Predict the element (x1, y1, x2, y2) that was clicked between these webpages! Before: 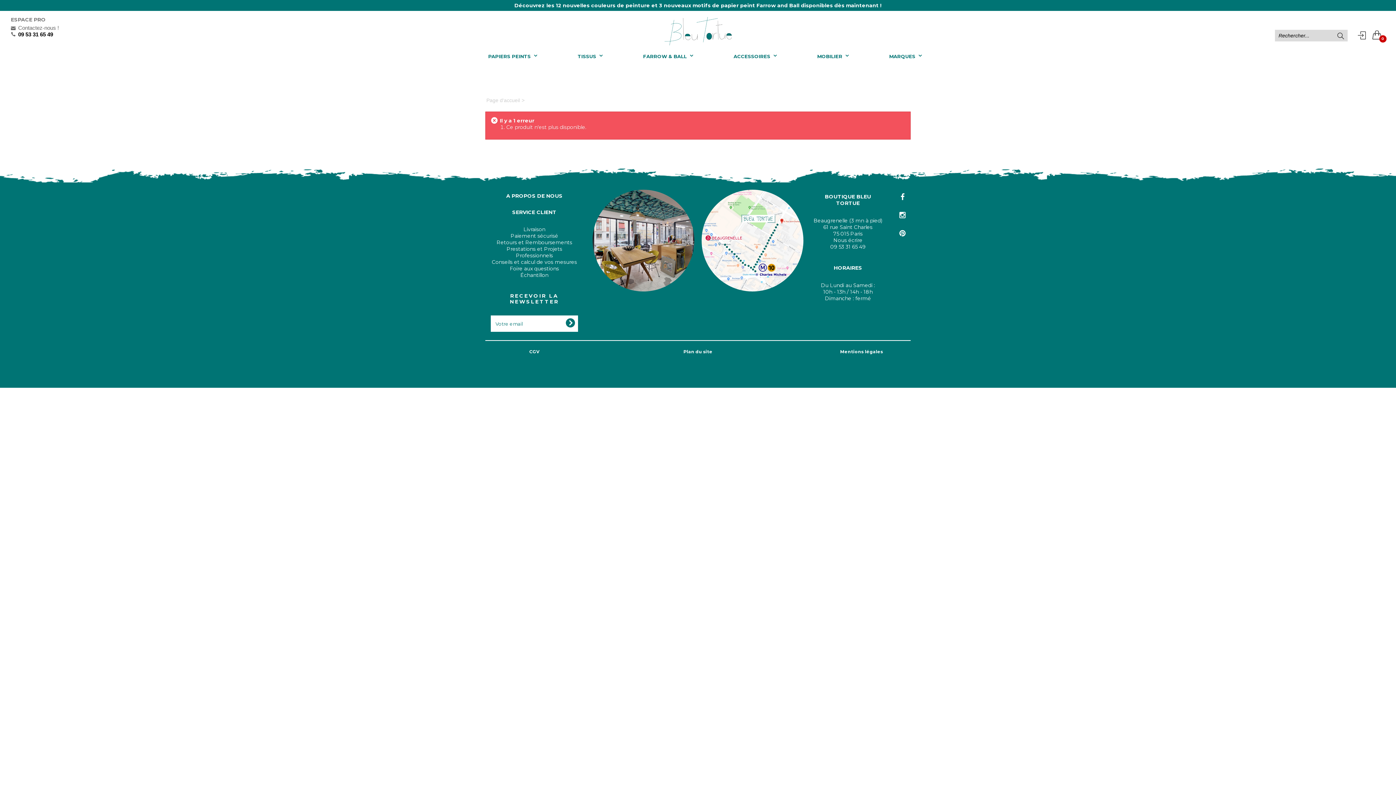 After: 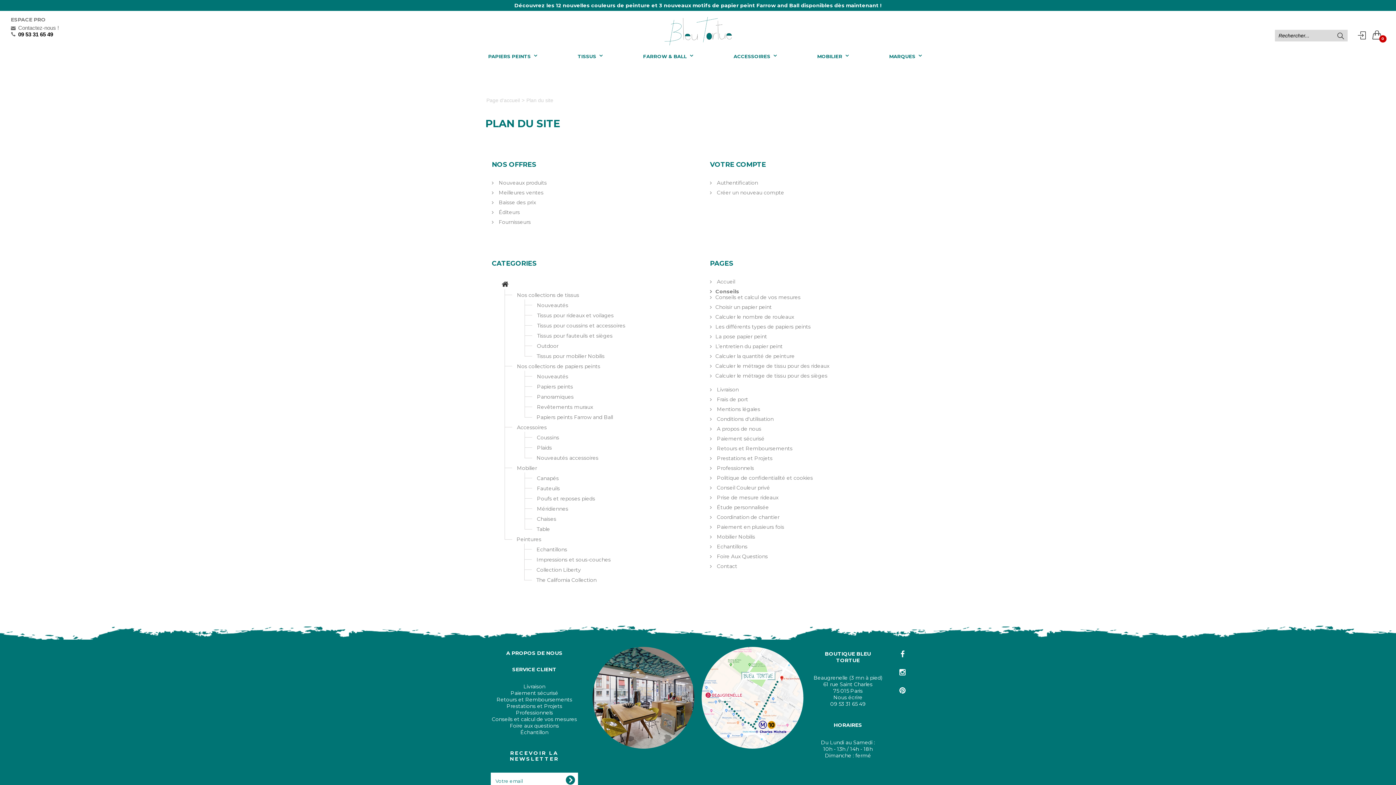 Action: bbox: (683, 349, 712, 354) label: Plan du site